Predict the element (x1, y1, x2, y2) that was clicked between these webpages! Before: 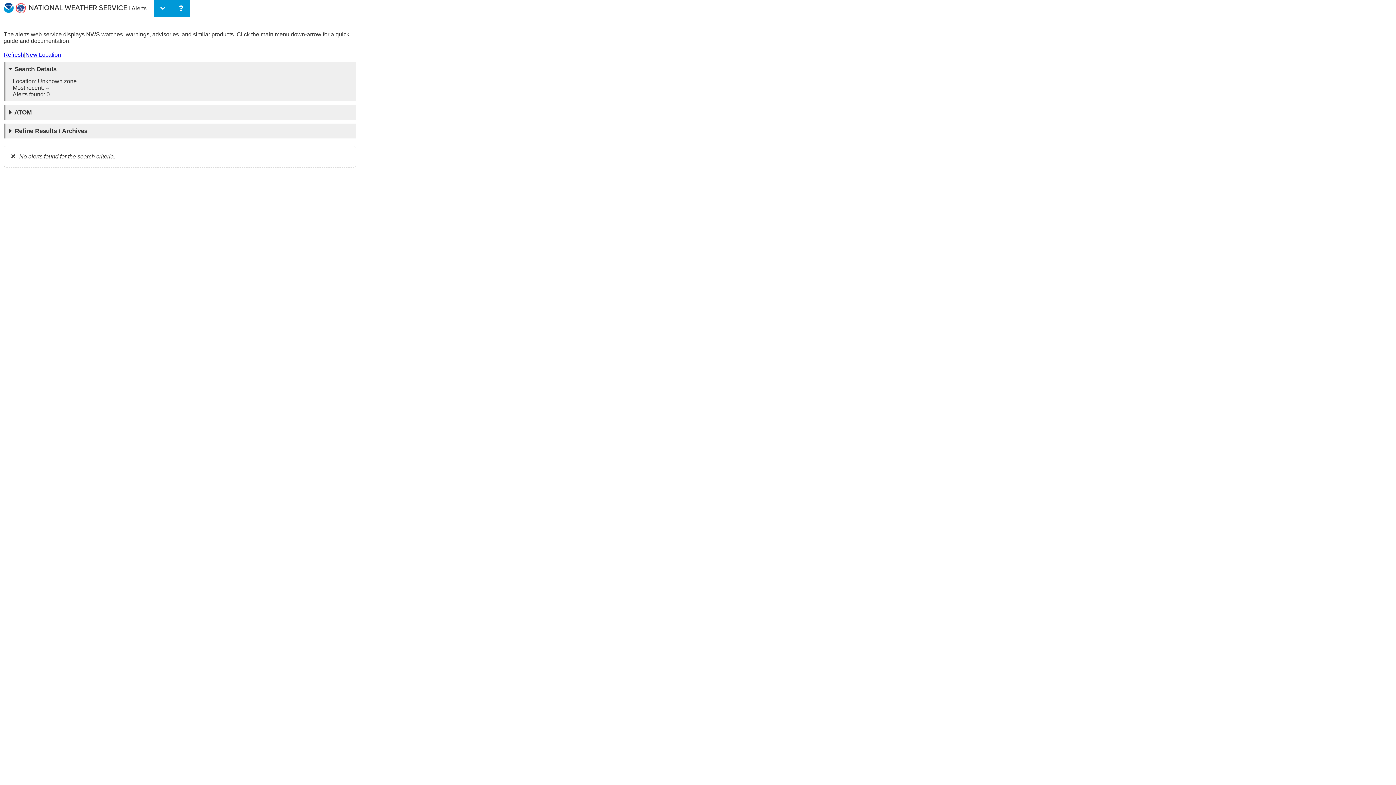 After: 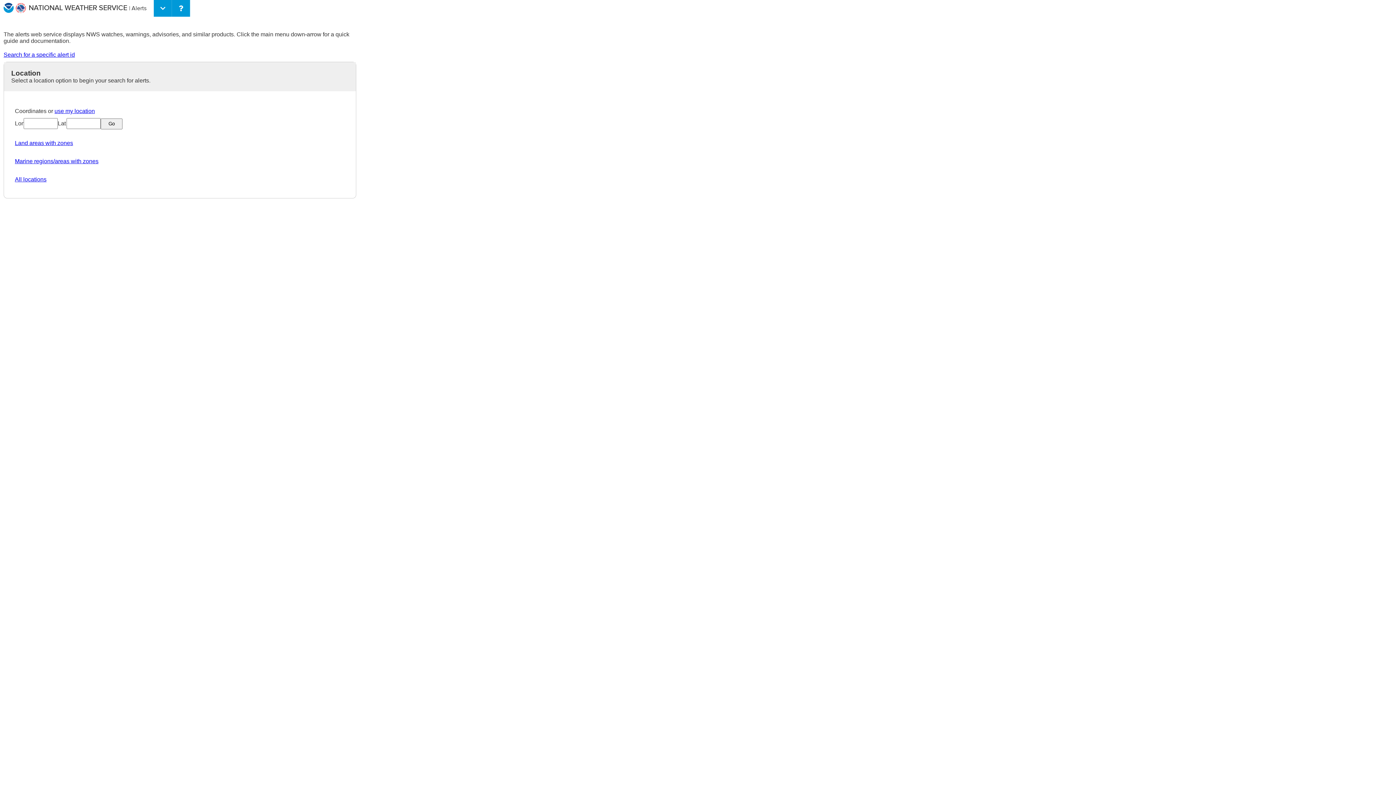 Action: bbox: (25, 51, 61, 58) label: New Location